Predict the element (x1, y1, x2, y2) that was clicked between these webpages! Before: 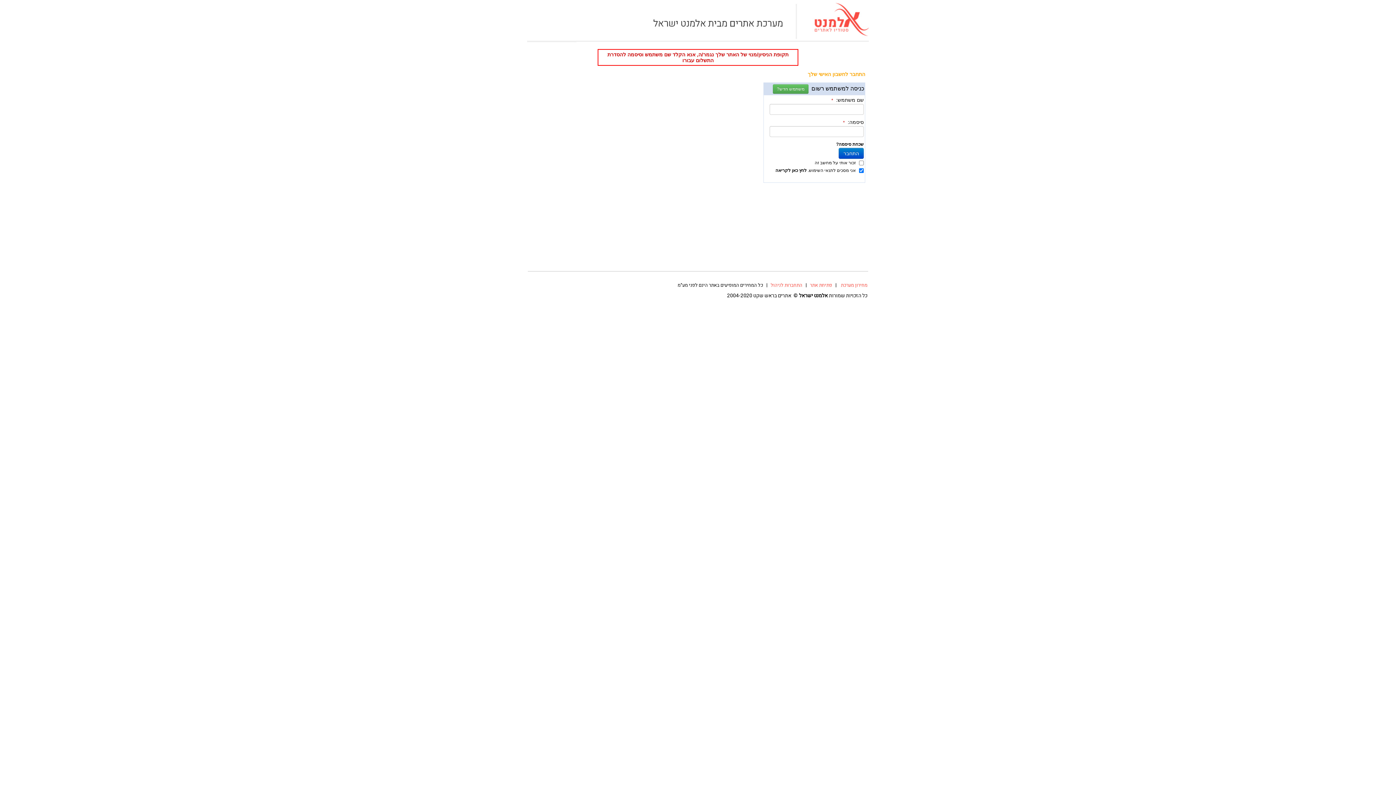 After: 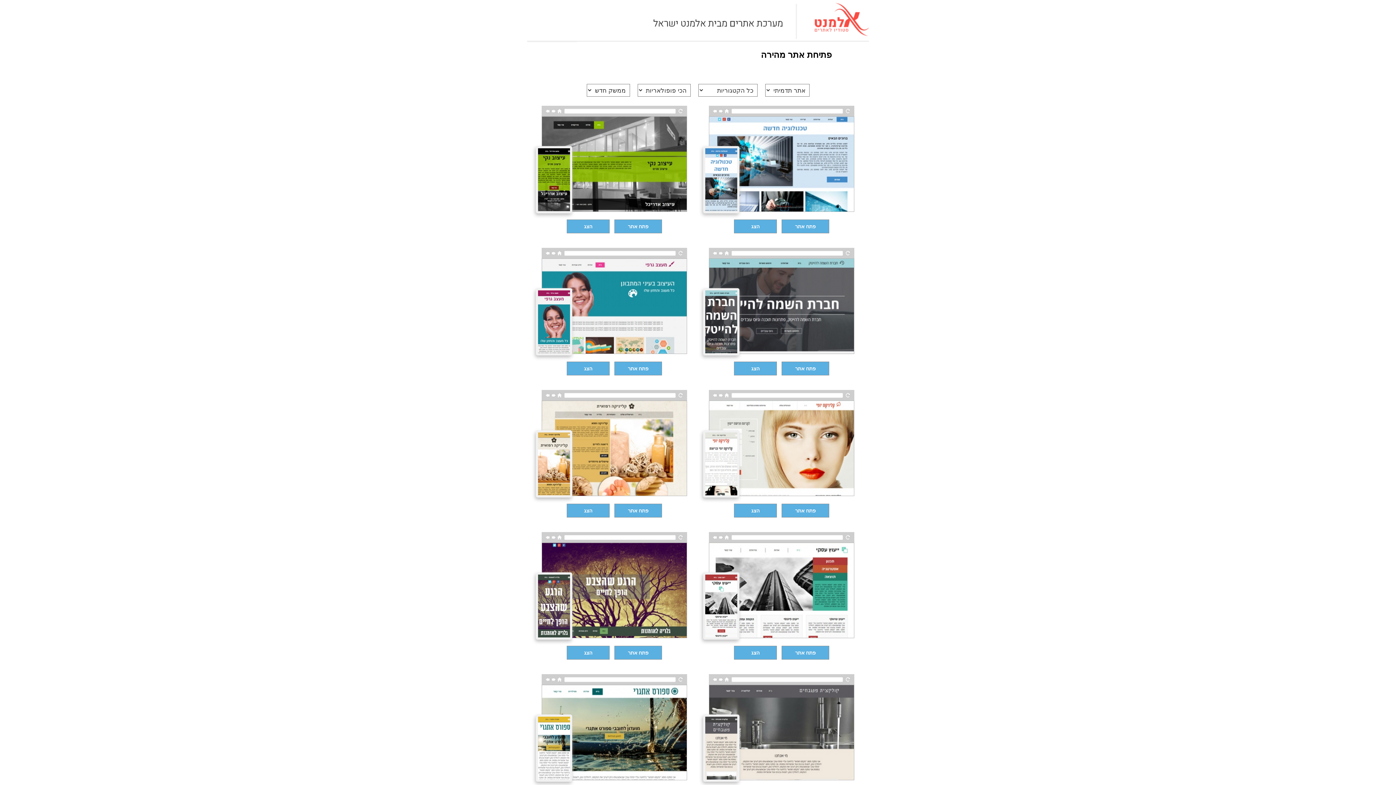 Action: label: פתיחת אתר bbox: (810, 281, 832, 288)